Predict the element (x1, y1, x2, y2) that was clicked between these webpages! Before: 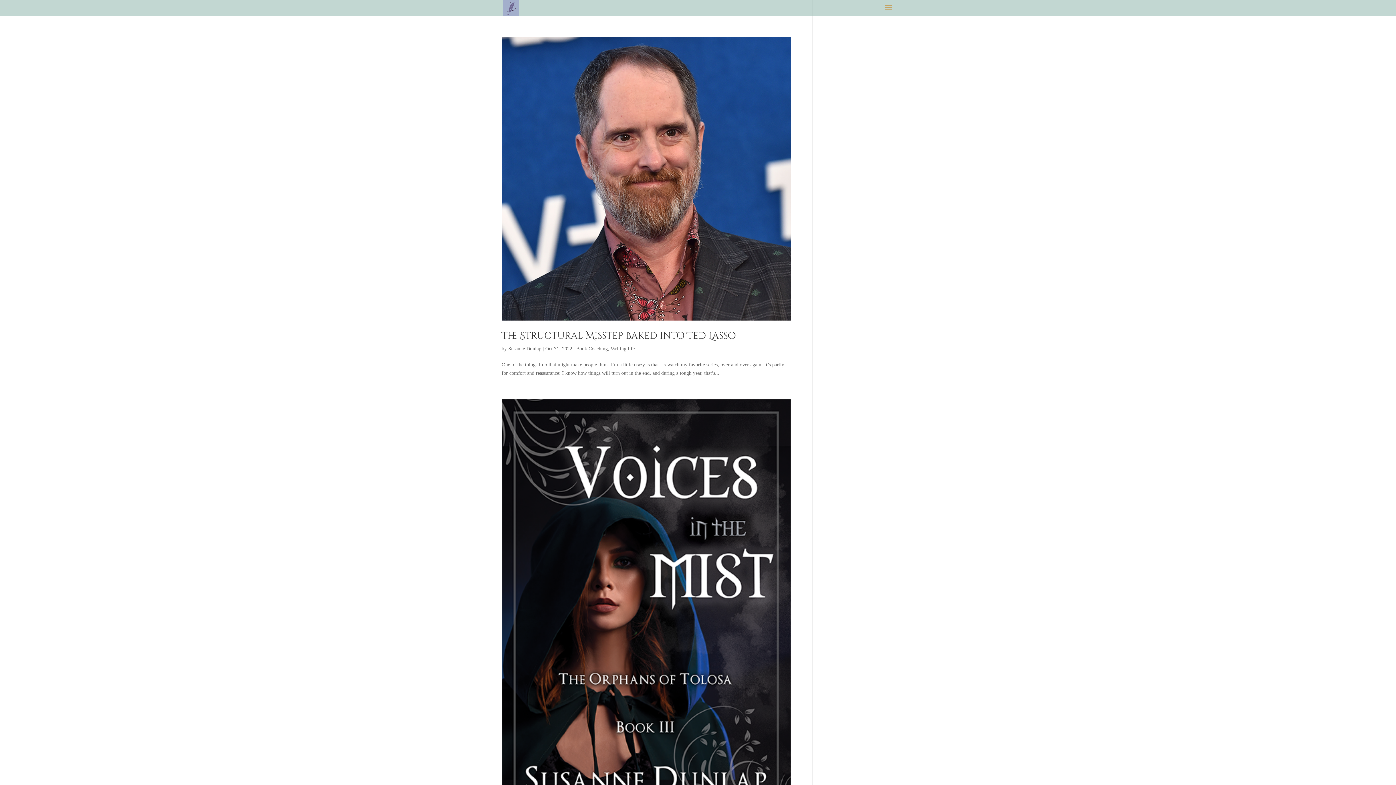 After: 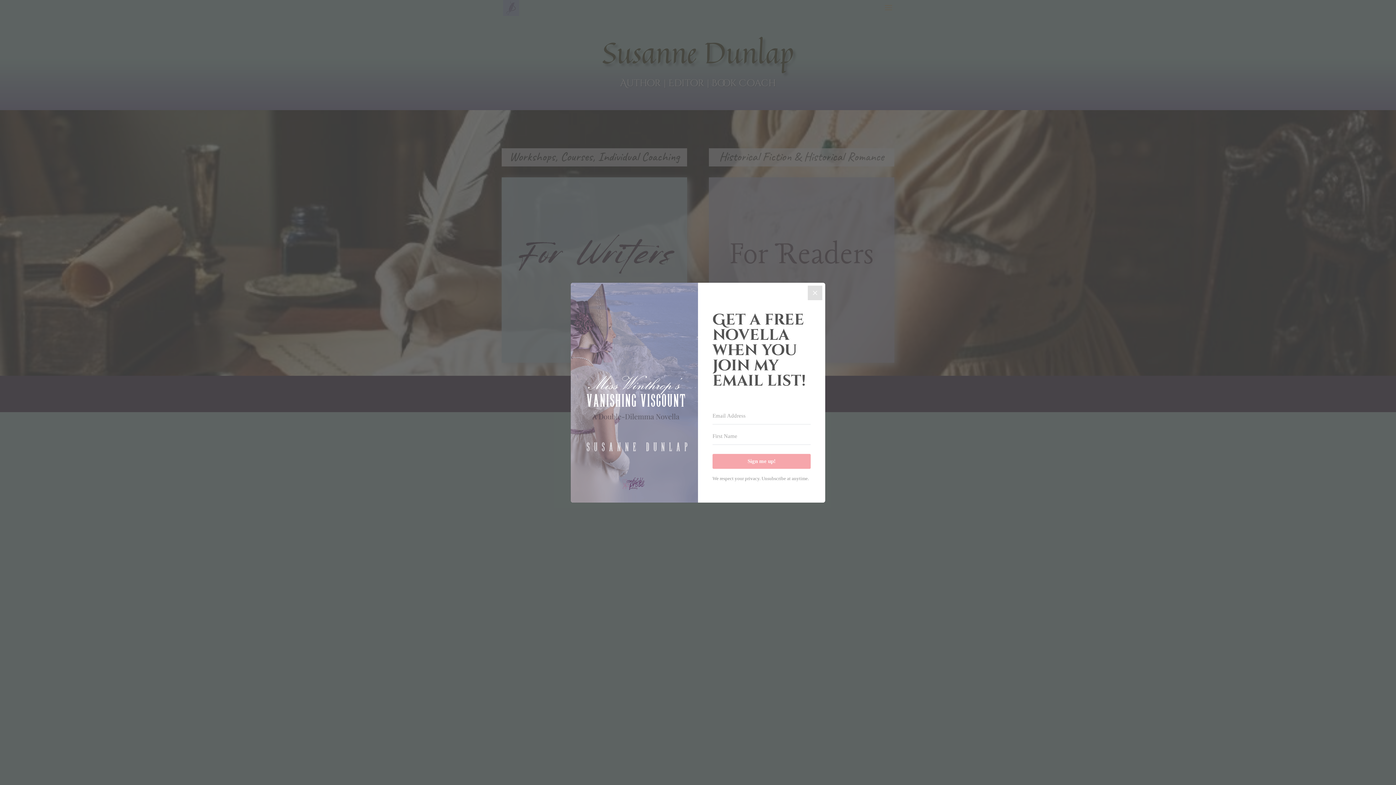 Action: bbox: (503, 4, 519, 11)